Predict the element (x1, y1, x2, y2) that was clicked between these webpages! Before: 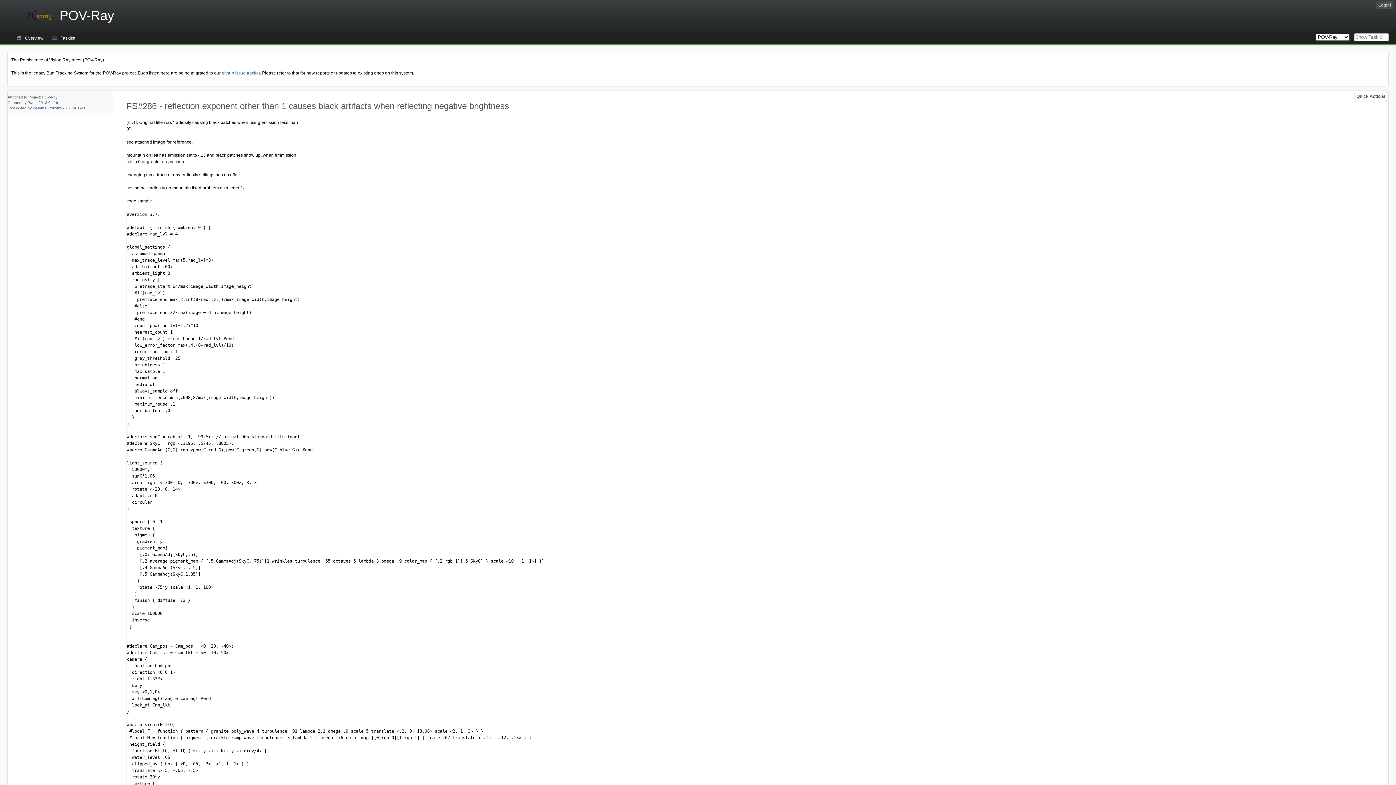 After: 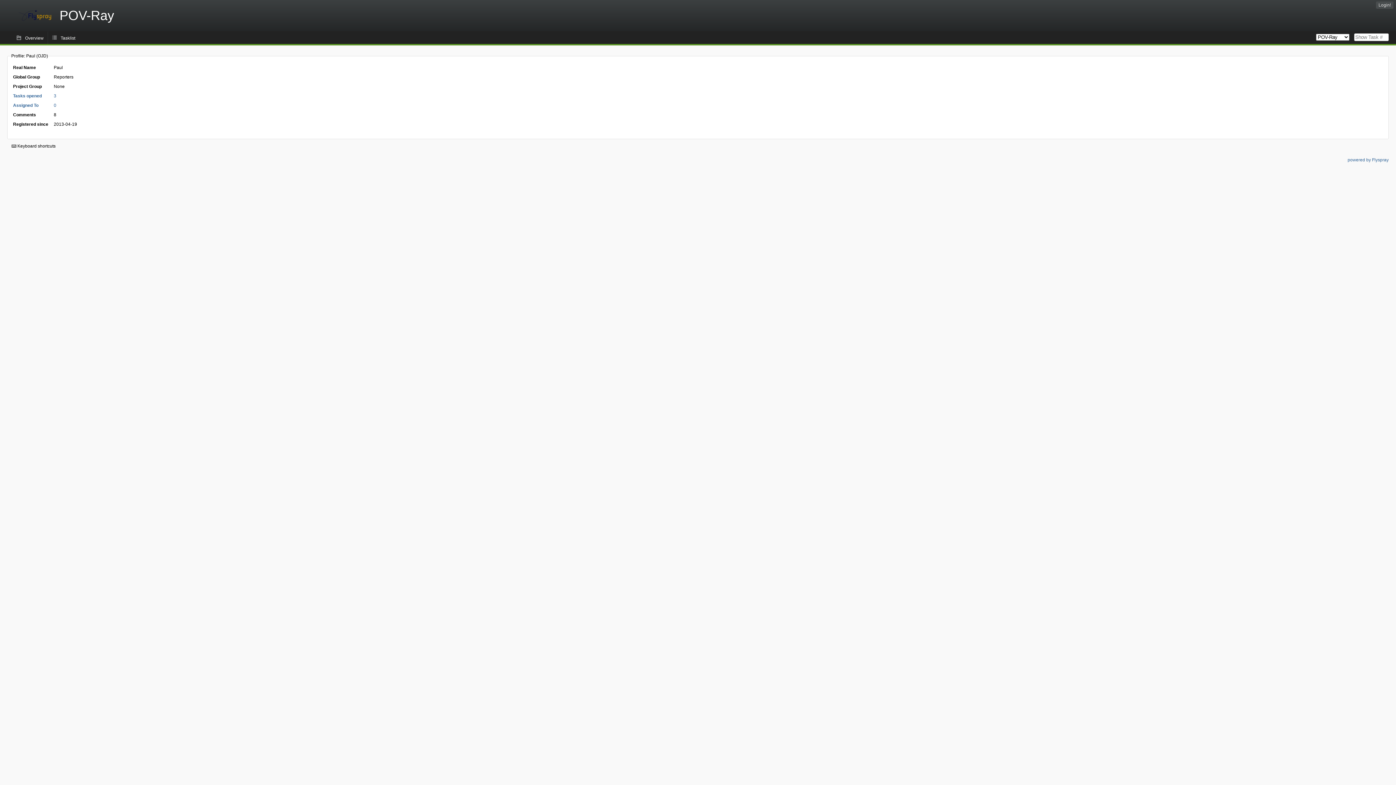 Action: bbox: (27, 100, 35, 104) label: Paul